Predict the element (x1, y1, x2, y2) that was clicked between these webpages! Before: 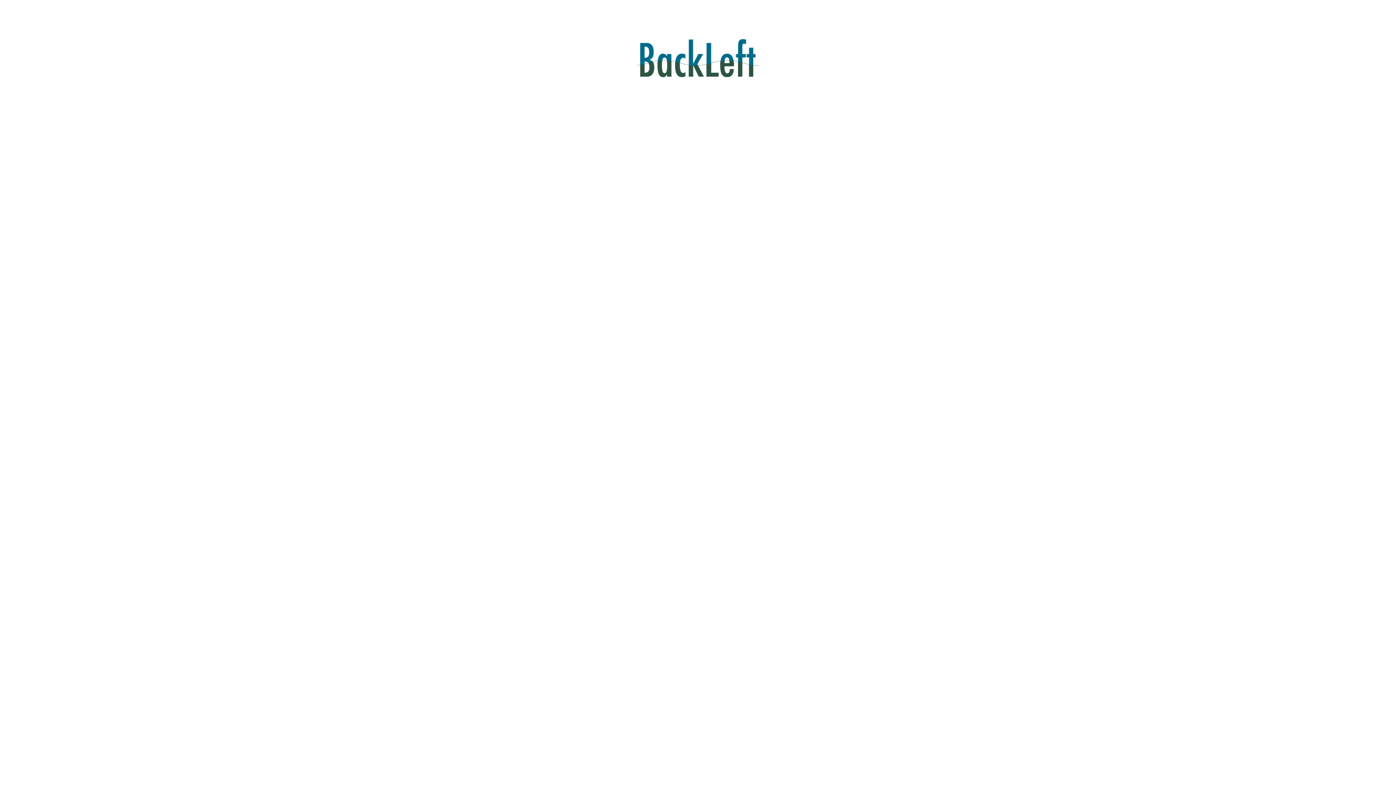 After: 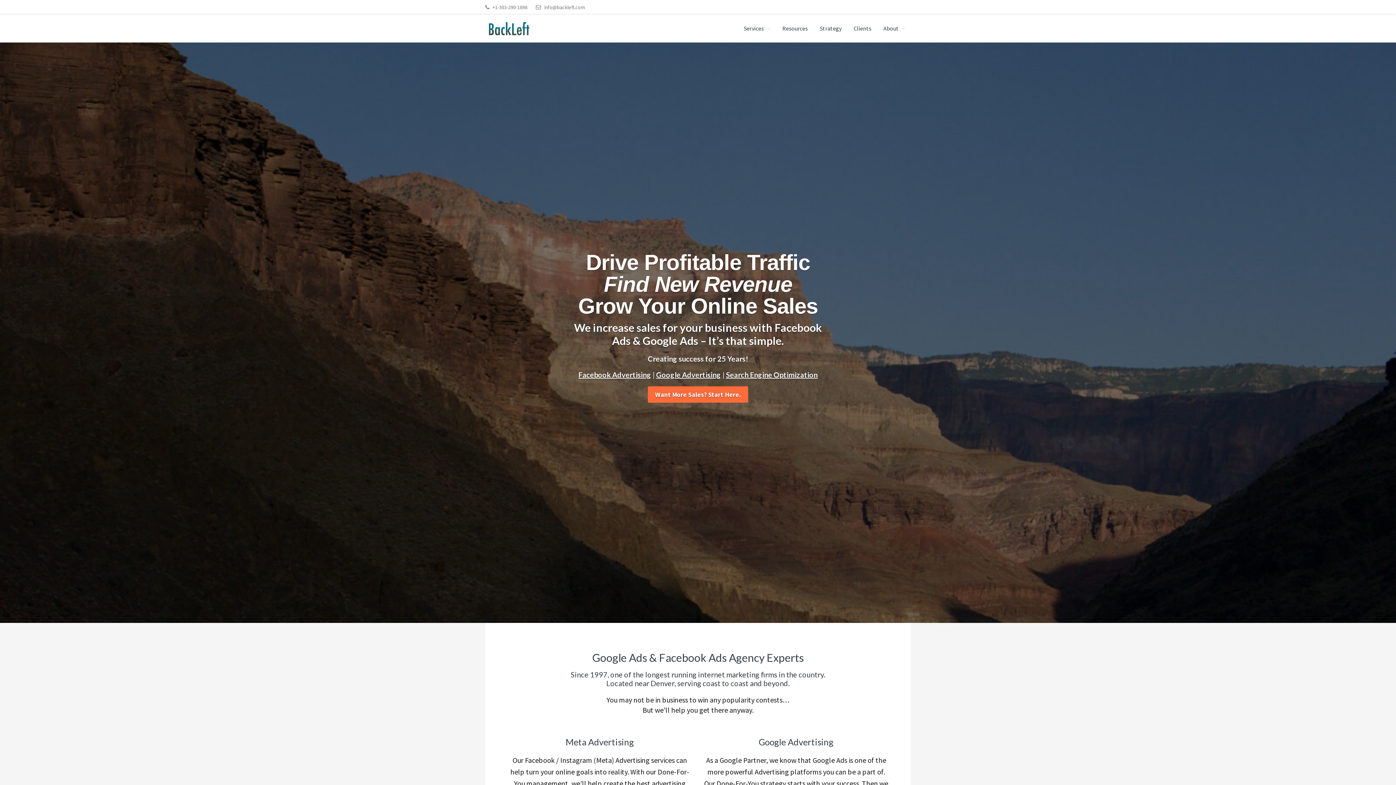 Action: bbox: (637, 75, 759, 81)